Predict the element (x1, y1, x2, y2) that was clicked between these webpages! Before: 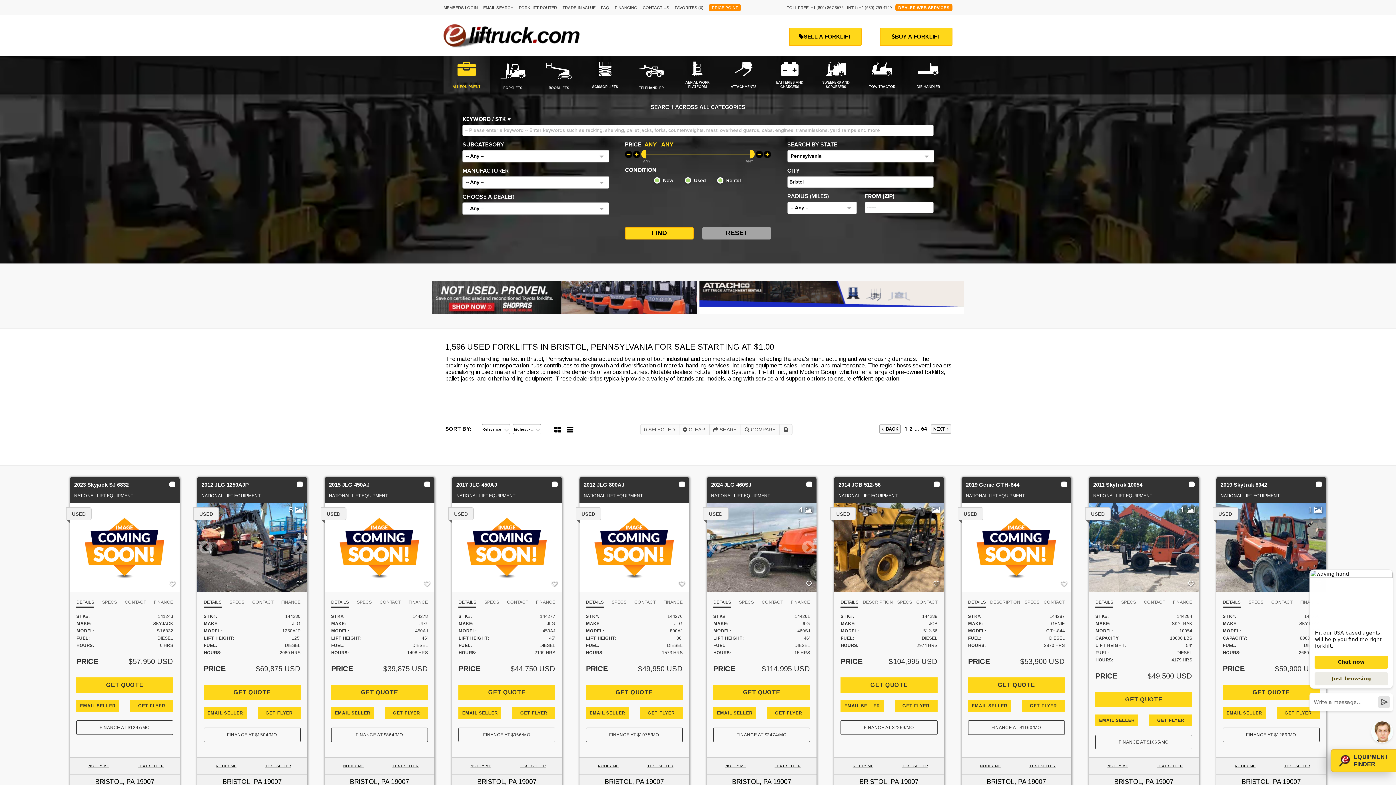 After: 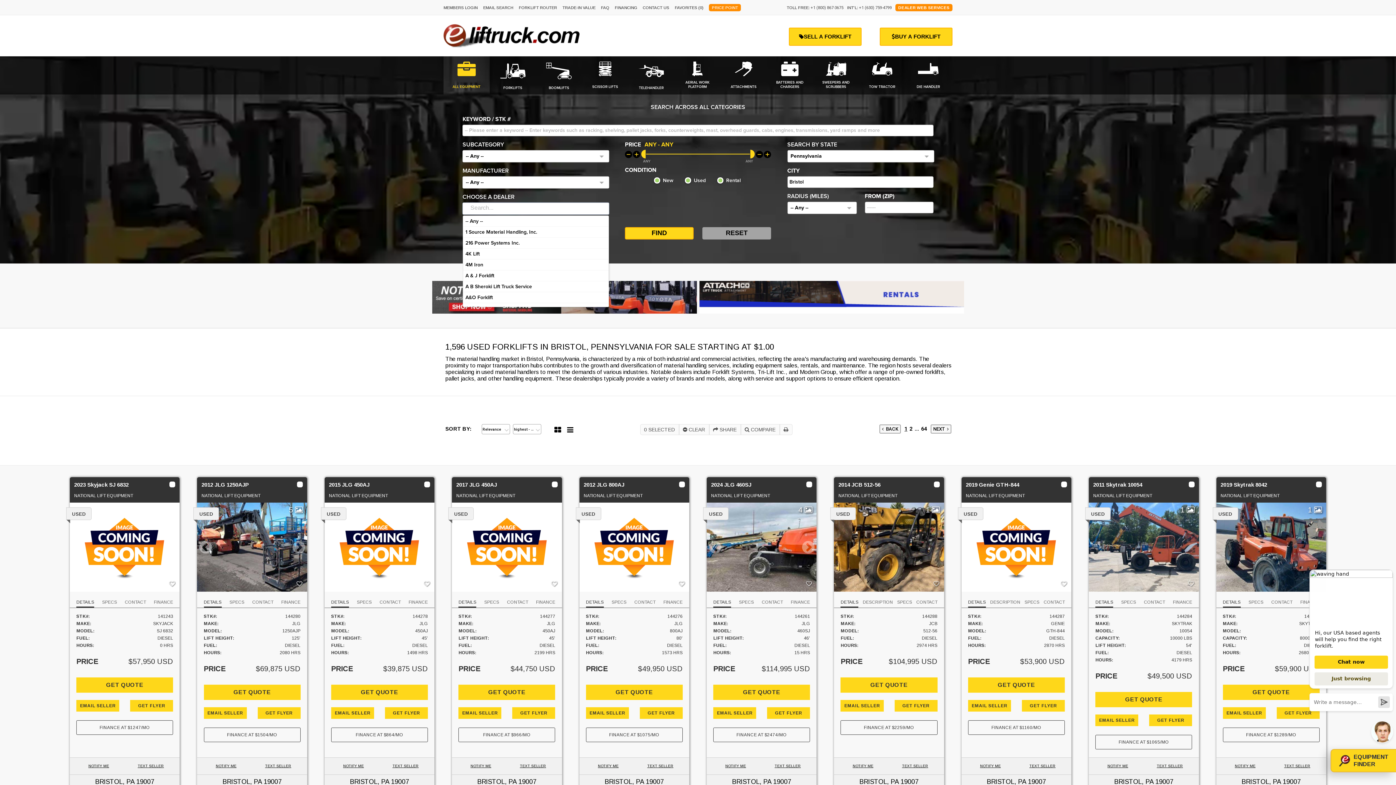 Action: bbox: (462, 202, 609, 214) label: -- Any --
1 Source Material Handling, Inc.
216 Power Systems Inc.
4K Lift
4M Iron
A & J Forklift
A B Sheroki Lift Truck Service
A&O Forklift
A&R Equipment Sales, Inc
A&R Material Handling Inc
A.G.Pruden & Cia S.A.
A.M.B. Lift Inc.
A.T. Industrial Forklift Inc
A1 Forklifts
A1promotesu.com
ABC Equipment Rental & Sales
Abel-Womack Inc.
Access Lift Equipment Inc.
Accurate Forklift Inc - Santa Rosa
Ace Attachments
Ace Equipment
Ace Equipment Sales
Ace Forklift, LLC
Ace Industrial Inc. Memphis
Action Handling Systems
Action Lift Inc
Action Material Hdling-Chattanooga
Active Forklift
Adept Equipment Services, LLC
Advanced Material Handling
Advantage Forklift Supply
Advantage Material Handling
Advantix Material Handling
Aerial Lift Wholesale
Aeschliman Equpiment
AF Enterprises, Inc - Texarkana
AF Enterprises,Inc
Affordable Equipment Co LLC.
Affordable Forklift Service
Affordable Forklift Sys, Inc
Affordable Wholesale Inc.
AGA Group & Associates
Ahern Rentals
AHP Enterprises
Aim Equipment
Aim High Reach & Equipment
AIS Equipment, Inc
AJ Jersey
Al Zinns
Alabama Forklift Repair
Alamo Lift Trucks
Alan Forklift
Alden Equipment
Alexander Equipment Co.
All City Lift
All Equipment Dealers LLC
All Florida Liquidator Inc
All Lift Service Co. Inc.
All Pro Forklift Repairs
All Pro Industrial Equipment, Inc.
All Pro Lift and Equipment, LLC
All Star Lift Truck
All-Lift LTD.
All-LIft of Georgia
All-Lift of Western NY
Allegheny High Lift
Alliance Ind. Service and Sales
Alliance Lift
Allied Forklift Sales & Svc
Allied Handling Equipment Co. - Peoria
Allied Industrial Equipment - Knoxville
Allisons Lift Truck
Alpha Equipment Company
Alpha Forklift
Alpha Machinery LLC
Alta Equipment Company
Alta Lift Truck Services
Altorfer Lift Truck
Altus Lift Trucks LLC
Amazing Lift Trucks Inc.
Ameco Equipment
America Forklift Solutions Inc
American Equipment Sales Inc.
American Forklifter - Romeoville
American Forklifts - Hialeah Gardens
American Forklifts - N. Little Rock
American Ind. Equipment
American Investment Technologies
American Lift
American Lift Equipment
American Lift Truck
American Machinery
American Machinery Trader Corp
American Material Handling
AMM Industries, LLC
Anderson Forklift Inc
Apex Material Handling Corporation
Arkansas Equipment Company
Arkla Taylor
Arnold Industrial Equipment
Arnold Machinery Company
Arpac Storage Systems - Delta
Arpac Storage Systems - Edmonton
Asset Liquidation Services of MI
Associated Forklift, Inc.
Associated Material Handling - Chicago
Associated Material Handling - Indianapolis
Associated Supply Com
Atlantic Coast Toyotalift
Atlantic Forklift & Parts
Atlantic Lift Truck
Atlas International Lift Trucks
Atlas Lift Truck Services LTD - B.C.
ATP Equipment Exchange Inc.
ATTACHCO
Augusta Forklifts
Axis Equipment
AZ Metroway Inc.
B & B Forklift Repair Service
B&H Industrial Service Inc
Badger State Forklift, Inc.
Bahrns Equipment Co
Balint/Ryder Handling Equipment Corp
Ballentine Industrial Truck
Bangkok Forklift Center Co. LTD
Barclay Brand Ferdon
Barloworld Handling Wholesale
Barnes Industrial Equipment Inc.
Beach City Lift Inc.
Bell Forklift
Bell's Forklift
Belmont Lift Inc
Benco Industrial Equipment, LLC
Bennet Material Handling
Berkshire Forklift Inc
Best Forklift
Best Line Equipment
Best Used Machinery Co.
BestBatteryRecycling
BGM Equipment Co, Inc
Big Horn Lift Truck & Equip
Big Joe Handling Systems
Big Lift Trucks Inc.
Big Sky Lift Truck Inc
Bigfoot Forklift
Bill Peace & Son, Inc.
Bill Simon Equipment
Bills Industrial Repair
Bills Lift Service
Binners-Peters Equipment Co.
Birnstengel Equipment
Black Equipment Co Inc
Blanchard Service Center
Blue Diamond Machinery Sales Inc.
Blue Star Material Handling
Bob the Forklift Man
Bohnert Equipment Co Inc
Bohrer Equipment Co
Boltz Equipment, Inc.
Boman Forklift
Bonver Group
Brauer Material Handling System
Bravo Lift Equipment
Brennan Industrial Truck
Briggs Construction Equipment
Briggs Equipment - Beaumont
Briggs Equipment - Brownsville
Briggs Equipment - Houston
Briggs Equipment - Jackson
Briggs Equipment - McAllen
Briggs Equipment - Mobile
Briggs Equipment - New Orleans
Briggs Equipment - San Antonio
Briggs Equipment - Waco
Bright Coop, Inc.
Brilopat Material Handling
Brockman Equipment Co.
Brodie Toyota Lift
Brouilettes Lift Truck Service
BT Equipment
Buckeye Forklift & Equipment
Budget Lifts Inc
Buffalo Forklift Wholesale
Buffalo Materials Handling
Builder Lift Trucks
Bullington LIft Truck
Burke Handling Systems Inc
Burns Industrial Equipment
Burns Lift
Burr Farms Machinery Inc
Burwell Material Handling
Butler County Industrial Supply
Butler Machinery Co. - SD
C Jim Stewart & Stevenson
C&B Lift Truck Service
C&C Lift Truck, Inc.
C&M Forklift Repair
C.L.T.S. Inc.
C.O.D. Lift Truck
Cal-Lift Inc
California Material Handling
California Wholesale
CalmMex Forklift
Calumet Lift Truck Service
CAMM Equipment
Campbell Forklift
Campbell Toyota Lift
Canadian Forklift Depot
Canscott Lift Trucks Inc
CAPM Europe
Carlton Co
Carolina Handling LLC - Charlotte
Carolina-Georgia Services Company
Carson Material Handling
Carter Machinery Company
CB Toyota Lift - Clackamas
CB Toyotalift - Kent
Centra Corporation
Central Canadian Import Trade Inc
Central Material Equipment
Certified Lift Specialists
CFE Equipment - Norfolk
Chalk Equipment
Charter Inc
Chase Industrial Equipment
Chatham Forklift Trucks Limited
Chicago Forklift, LLC
Chicago Industrial Battery
Chicago Industrial Equipment
Chicagoland Material Handling
Chrisman Manufacturing
Cienega Tek Serv LLC
Cisco Ford Equipment
CIT Equipment Finance
CIT Group
CitiCapital Commercial Corp.
Clarklift Material Handling - Macon
Clarklift of Atlanta
Clarklift of California - Fullerton
Clarklift of Dalton
Clarklift of Fort Worth
Clarklift of Jackson
Clarklift Of North Dakota
Clarklift of OH - Columbus
Clarklift of Orlando
Clarklift of Savannah
Clarklift of Tampa
Clarklift of Wichita Falls
Clarklift Pacific - Honolulu
Clarklift Services Inc - Bethlehem
Clegg Co
Coast 2 Coast Forklifts
COEMSA
COF
Colonial Lift
Columbus Lift Service Inc.
Complete Forklift Repair, LLC
Complete Forklift, LLC
Conger Toyota Lift
Continental Hydraulics & Equip
Continental Lift Truck
Continental Lift Truck - Rentals
Continental Reach Mgmt
Conyers Equipment
Cooney Industrial Trucks Inc
Covenant Lift, Inc
Cromer Equipment - Santa Rosa
Cropac Equipment Inc.
Crown Lift Trucks
Crown Lift Trucks - Aurora
Crown Lift Trucks - City of Industry
Crown Lift Trucks - Ft Wayne
Crown Lift Trucks - Hayward
Crown Lift Trucks - Hicksville
Crown Lift Trucks - Houston
Crown Lift Trucks - Long Beach
Crown Lift Trucks - Norcross
CSI Enterprises - Bethlehem
CSI Enterprises - Pittston
CSI Enterprises - Reading
CSI Material Handling
CSL Equipment Ltd
CSM Equipment
Cumberland Clarklift Inc
D&C Forklift
D&R Equipment
D.M. Roth Inc
Dade Lift
Dallas Forklift Service Inc.
Dallas Wholesale Forklift
Dan Dimond Equipment
Daniel V Walker Inc
Darr Equipment Co.
Dave's Used Lifts
Davis Lift Truck Service
Davis Material Handling Inc.
Dax Industries, Inc.
DBI Industries
DC Machinery
Deco Equipment Inc.
Defatte Equipment
Dell Casey Equipment
Delta Materials Handling Inc
Detroit Forklift Co
Dietrich Brothers Inc
Dillon Toyota Lift
Dimond Machinery
Direct Forklift Equipment
Discount Forklift
Diss, Inc
DL Forklift Services
DMH Toyotalift
Doosan Material Handling Solutions
Doosan Material Handling Solutions of Southern Cal
Dostie Spécialités
Dougherty Equipment - Ashland
Dougherty Equipment - Evans
Dougherty Equipment - N Charleston
Dougherty Equipment - Raleigh
Dougherty Equipment - Savannah
Dougherty Equipment-Richmond
Dow's Lift Truck
Dr. Forklift LLC
DS Test
Dunlop Lift Truck Ltd.
Dutchess Handling LLC
Dynalift - Columbus
Dynalift - Dothan
Dynalift - Montgomery
Dynalift - Xenia
Dynamic Systems
E D Farrell Company Inc - Erie
Eagle Mark 4
Eagle Service
Earth Power Tractors
Eastern Lift Truck
EFR Corp
EHS Solutions
Elco Equipment
Electric Forklift Repair of LI
Electrolift Inc.
Elevex
Eliftruck.com, Inc.
Elite Forklift Service And Repair, Inc.
Elite Material Handling - Grapevine
Elite Material Handling - Houston
Ellen Equipment
Empire Forklift
Engleman Truck Sales
Eoslift USA Corporation
ePicker
Equip Seller
Equipements D'Entrepôt E3
Equipment Assets
Equipment Company of Los Angeles
Equipment Depot - Houston
Equipment Depot - Mount Laurel Township
Equipment Depot - San Antonio
Equipment Depot - Wisconsin
Equipment Depot Inc - Austin
Equipment Engineering
Equipment Inc.
Equipment LDL
Equipment Pro
Equipment Sales Co.
Equipment Services
Equipment Wholesale LLC
Equipment World Inc.
Equipments Achard
Equipt Rite
Eric's Lift Truck Service
Erickson's Forklifts Inc.
ERS AZ LLC.
Essary Industrial Equipment
Everlift Industrial Truck Service
EX-Factory, Inc
ExceLift Trucks, Inc.
Express Lift Trucks
F. W. Equipment Company, Inc.
Fallsway Equipment Co
Fermetco Inc.
Ferriss Bros., Inc.
First Access Material Handling
First Source Industrial Lift Truck Inc.
Fleet Business Credit Corp
Fleet Capital Leasing
Florida Forklift
Florida Forklift Inc.
Florida Forklift Supply
Florida Industrial Trucks Inc
FM Forklift Sales & Service
Fork Lift Trucks
Forklift Consulting LLC
Forklift Equipment Co., Inc.
Forklift Exchange, Inc.
Forklift Exchange, Inc. Phoenix
Forklift Fred
Forklift Headquarters
Forklift Management Specialists, LLC
Forklift Partners
Forklift Pro, Inc.
Forklift Rental and Service
Forklift Resources
Forklift Sales & Service
Forklift Sales of Sacramento
Forklift Select LLC.
Forklift Service Inc - Sterling
Forklift Specialists
Forklift Supply
Forklift Systems - Ft. Collins
Forklift Systems - Nashville
Forklift Systems, Inc Louisville
Forklift Wholesalers - Mattoon
Forklift Wholesalers Co. - Lilburn
Forklift-Service
Forkliftian, Inc.
Forklifts & Equipment
Forklifts Group
Forklifts Inc. - AK
Forklifts Inc.- Mechanicsburg
Forklifts of Cape Inc.
Forklifts of Charleston
Forklifts of Detroit - Romulus
Forklifts of Minnesota
Forklifts of Quincy
Forklifts of St Louis
Forklifts of the Americas
Forklifts of Toledo
Forklifts Parts & Equipment
Forklifts Plus, LLC- Gallatin
Forklifts Systems, Inc. - Hialeah
Forklifts Unlimited
Forklifts Unlimited & Services Inc.
Forklifts West Inc.
ForkliftTrader
Forlifts of Toledo
Fox Valley Forklift
Foxtrot Equipment Co.
Fraga Forklift Sales
Frappa LLC
Freedom Forklift Sales LLC.
Friskney Equipment Co
Frontera Equipment Ser
Frontier Toyotalift - Idaho
Frontier Toyotalift - Utah
Fry Wagner Industrial Movers
G & E Forklift Parts
G & K Forklift
G & M Company
G&W Equipment, Inc.
G.M.P. Corp.
Gabovic Wholesale Inc.
GAF Equipment Inc. - Hialeah
Gagnon Forklifts
Gallo Equipment Co
Gammon Equipment Company
Gardner Industrial Sales
Garrison Svc - Bowling Green
Garrison Svc - Nashville
GB Sales Service
GE Capital Fleet Services
Gemasco
General Forklift
General Source Inc
Genesis Lift
George`s Lift Truck Inc.
Gez-Par
Glezco Forklift Trucks - Mexico
Global Fleet Solutions
Global Industrial
GN Johnston Equipment Co Ltd
Godwin Company, Inc
Gold Coast Lift Trucks Inc
Gonzalez Trading Corp
Grady W. Jones Co - Memphis
Grady W. Jones of Little Rock, Inc.
Grand Rental Station
Granite Industrial Trucks Inc
Gray Lift - Fresno
Great Eastern Equipment
Great Lakes Brookside LLC
Greatwest Maintenance Service
Greatwest Maintenance Services Ltd.
Green Mountain Equipment
Greenville Lift Trucks, Inc
Greyson Equipment LLC.
Ground Game Industrial Solutions, LLC
GT Vorkheftrucks bv
Guardian Fleet Solutions
Gunderson Equipment
Gunnar Forklift Sales
H & K Equipment
Halsey Reid Equipment
Hamre Equipment Co. Inc.
Hanco Material Handling
Handling Systems Engineering - Valdosta
Handling Systems Engineering Inc - Jacksonville
Hankin Wholesale Equipment Inc
Hansler Industries Limited
Harr's Forklift Service Inc.
Hawthorne Lift Systems Inc
Heavy Lift Sales, Rentals & Leasing
Herc-U-Lift
Hercules Industrial Equip
Hertz Used Equipment Sales
Heubel Material Handling Co.
Hi Lo Industrial Trucks Inc
High Lift Wholesale
Hiska Makina
Hodge
Hodge Material Handling - Bettendorf
Hodge Warehouse
Holly Equipment
Holt of California
Holy Equipment Sales
HSH Forklifts
HTX Material Handling
Hugg & Hall Equipment
Hupp Toyota Lift
Hurricane Industrial
Hy Tek Material Handling Systems
Hydra-Lift - College Park
Hyman Equipment
Hyster Company - Greenville
Hyster New England
Hytec Forklift
Idaho Material Handling
Ideal Equipment Ltd.
ILE Leasing LLC
iLift
Illinois Industrial Equipment
Illinois Lift Equipment
Illinois Material Handling
ILM Equipment
Independent Equipment Co - Somerset
Independent Lift Truck Inc.
Independent Lift Truck of Alaska Inc
Industrial Forklift & Hyd
Industrial Lift Inc - Vincetown
Industrial Mat. Hdlg - Philadelphia
Industrial Tool & Mtl Hdlg Inc.
Industrial Truck Service Ltd - Winnipeg
Industrial Truck Services, Inc.
Industrial Truck Svc - Canada
Industrial Trucks Inc. - North Haven
Industrial Trucks Sales & Service
Industry Lift, Inc.
Indylift, Inc.
Inland Material Hdlg - Appleton
Innovative Carriers Network Inc.
Innovative Warehouse Solutions
Insley McEntee Equipment Co
Integrity Forklift LLC.
Intermodal Supply, LLC
Interstate Heavy Rentals
IPW/Lift Techs - Savannah
Ironworks Trading Corporation
Isaac Stephens & Associates
Island Forklifts
Island Handling Systems
J&J Truck Sales, Inc.
J&R Material Handling
J-R Equipment Rental Corp
J.Michaels Repair Service
J.W. Morrison Equipment
Jack's Quality Equipment
Jacobs Industrial Equipment
Jacobs Industrial Equipment
Jamco
Janson Material Handling
JCL Equipment
Jefferds Corp - St Albans
Jersey Lift & Battery Serv, Inc
JH Ryder Machinery - Etobicoki
Jim Carr Equipment Co.
JM Equipment Wholesalers
JMR Capital, Inc
Johns Lift Repair and Service Inc.
JYC Exports & Imports
K Lift Material Handling Equipment - Mishawaka
K Lift Materials Handling Equip - Kalamazoo
K&S Equipment, LLC
K-Lift Service Co Inc - Salinas
K.T. Graham Inc.
Kalmar AC of Atlanta
Kalmar AC of Northern California
Kargo Montacargas
Karma Makina Ltd.
Kaweah Equipment Company
Keegan Forklift Services inc.
Keller Rigging LLC
Kelly Tractor - Miami
Kenco Material Handling Solutions
KMC Forklift Service Inc.
Koehler Equipment Sales Inc
Komatsu Forklift
Komatsu Forklift - Long Beach
Komatsu Forklift -Stone Mountain
Kramer Lift
L.A. Forklift Solutions Inc.
L.A. Lift Services
LA Lift - Alexandria
LA Lift - Baton Rouge
LA Lift - Broussard
LA Lift - Metarie
LA Lift - Shreveport
La Shop
LA Truckin
Lafayette Lift Trucks
Lafferty Equipment Co
Lanford Equipment Company
Lanier Industrial Fork Trucks, Inc
Large Lift Rentals
Lee Cassam & Associates
Levanza
Levee Lift Inc - Evansville
Levy Latham Global LLC
LFS Inc.
Lift Atlanta Inc
Lift International Equipment Inc.
Lift Line Machinery
Lift Mart International
Lift Max
Lift of Orlando
Lift Parts Service Corporation
Lift Parts Service L.L.C.
Lift Parts Supply Co.
Lift Power Inc.
Lift Pro of Memphis
Lift Systems of GA - Columbus
Lift Systems of GA-Savannah
Lift Systems of Georgia-Conley
Lift Truck Center
Lift Truck Corp of America
Lift Truck Guru
Lift Truck Sales & Service, Inc.
Lift Truck Service Center, Inc.
Lift Truck Service Company
Lift Truck Services
Lift Truck Specialists Inc. - Longview
Lift Truck Specialties - Dalton
Lift Truck Supply - Pharr
Lift Trucks Plus, Inc.
Lift Trucks R Us
Lift-Link Co.
Lift-Quip Ltd.
Lift-X Lift Services L.L.C.
Liftech Equipment L.L.C.
Liftech Handling
Lifting & Racks LLC
Liftking Manufacturing Corp.
Liftmasters
Liftruck Parts & Service - Van Buren
Liftruck Service Co Inc.
Liftruck Trader
LiftTech
LiftTruck LLC
Liftway LTD
Liftzoo
Linde Lift Truck Corp.
Lingle Equipment, Inc.
Linsley Associates
Lisman Vorkheftrucks B.V.
Little League Equipment Sales Ltd
Lloyds Equipment
Lorke Services
Louisiana Clarklift Inc
Louisianna Lift & Equipment - Baton Rouge
Louisianna Lift & Equipment - Metairie
Lynx Remarketing Inc
M&G SOCAL Lifts
M&L Industries - Metairie
M1 Industries Inc
Machen Forklift
Machine Maxx USA
Machinery 2000
Machinery Express, Inc.
Machinery Merchants
Maco Equipment Co.
Madland Toyota-Lift
Magna Forklift Forks
Maine Material Handling
Maintainco Equipment Co
Malin USA
Maquinaria Ligera Equinter, S.A de C.V
Maquinavas, c.a.
Mark's Lift Truck Service, Inc
Martin Industrial Truck / Cleveland Forklift
Maryland Industrial Trucks
Material Handling & Equipment - South Bend
Material Handling Associates Inc
Material Handling Equipment Co - Denver
Material Handling Equipment Co.
Material Handling Inc - Bettendorf
Material Handling Inc - Chattanooga
Material Handling Products of MN
Material Handling Services - Depere
Material Handling Supply and Sales LLC.
Material Handling Supply Inc - Brooklawn
Material Handling Systems, Inc.
Material Handling Tech Inc
Material Handling Wholesale - Elgin
Material Solutions INC
Materials Handling Equipment
Matthai Material Handling, Inc.
MaxLyft Distributors Ltd
Maybury Material Handling
MB Equipment
MCF Equipment
Mckee Stewart Equipment Corp.
Mecanicsburg Of Texas
Mecano-Reja, S.A.
Mega Lift
Melton Industrial Trucks
Merrimak Capital LLC
MFV Equipment LLC
MH Equipment Company
MH Forklifts
MHI Clarklift of Chattanooga
Miami Industrial Trucks
Michigan Forklifts, Inc.
Michigan Industrial Equipment Co.
Michigan Lift Equipment, Inc
Mid Atlantic Handling Systems
Mid Atlantic Industrial Equipment LTD.
Mid Columbia Forklift
Mid Continent Lift & Equipment
Mid State Industrial
Mid State Industrial - Canton
Mid-Atlantic Lift Systems, Inc.
Midland Clarklift
Midway Industrial Equipment Inc.
Midwest Forklift
Midwest Forklift Trucks Co
Midwest Material Handling Inc.
Mile Hi Wholesale
Mile High Forklift, Inc.
Miller Equipment
Miller Equipment Co.
MK Service Co.
MLH Machinery
Mobilift-High Point
Modern Machinery Co
Montrose Equipment Company
Moore Material Handling Group
Morrison Industrial Equipment - Used parts depot
Motive Power & Equipment Solutions, Inc.
Motor Service, Inc.
Mountain Material Handling
Movik Equipment Inc.
MPM Equipment, Inc
Mr. Lift Truck, Inc.
MS Equipment Inc
MTC Forklifts b.v.
Mullen Industrial Handling
Multiton
Mustang Ind. Equip.-Houston
Mustang Material Handling
Myron Bowling Auctioneers
National Equipment, LLC
National Forklift Exchange Inc.
National Forklifts, Inc.
National Lift Equipment
National Lift Fleet Leasing & Sales
National Lift of AR
National Lift Truck, Inc.
National Lift Trucks - Ft Lauderdale
National Material Handling
National Remarketing - Crown
Naumann Hobbs Material Handling Inc.
Naumann-Hobbs Material Hdlg-Phoenix
Neon Material Handling
New Tec, Inc.
New Way Service
Nextier Equipment
Niagara Frontier Equipment Sales, Inc.
Nicholson Industrial Equipment, Inc.
Niehaus Industrial Sales
Nissan Liftrucks of Memphis
Nissautos Cholula, S.A. de C.V.
Nomis Equipment
Norlift Inc
North Bay Warehouse Equipment
North Coast Lift Truck
North Texas Equipment Services LLC.
Northeast Industrial Batteries Inc.
Northeast Nissan
Northern Ohio Equipment
Northland Industrial Trucks
Northwest Forklifts Inc
Northwest Handling Systems, Inc.
Nott Co
O'Neal Equipment
ODonnell Enterprises
Ogden Forklifts Inc.
Ogden Forklifts LLC
Ogden Forklifts LLC.
Ohio Lift Truck
Omega Forklift Services
Omega Material Handling
Omega Material Handling, Inc.
OMH Lift Trucks
One Source Handling Inc
Onsite Fleet & Forklift
Otis-Oakley Iron & Supply Co., Inc.
Ott Equipment Co.
Otto Wolff de Venezuela C.A.
Overland Tool & Machinery, Inc.
P&H Equipment, Inc.
PA Industrial Equipment Inc
Pacific Coast Lift
Pacific Cranes and Equipment Sales Corp.
Pacific Machinery Co
Pacific West Forklift Service LTD
Palco Supply
Pape Material Handling
Pape Material Handling - Western Washington
Parkhill Enterprises
Parkway Systems
Parsema Total Lift
Pat Kelly Equipment Co
Patterson Lift Trucks Inc
Payless Material Handling
Penn Equipment Co Associates Inc
Penn Forklift
PennellForklift.com
Permian Machinery Movers Inc.
Perry Industrial Inc
Piedmont Forklift Handling
PJ's Lift Service
PM Lift Truck Service
PMT Forklift Corp.
Port City Big Lift
Port Equipment, Inc.
Portman Equip - Lexington
Potomac Industrial Trucks Inc
Power Industrial Supplies
Power Products Inc
Powerlift Equipment Inc.
PowerQuip Inc
Precise Lift Systems
Precision Equipment, LLC
Precision Material Handling, LLC
Premier Lift Equipment
PRG Equipment
Pride Equipment Corp
Prime Equipment
Princeton Federal, LLC
Professional Forklift Inc
Prolift Equipment Inc.
Prolift of New Jersey
ProLift Toyota Material Handling
PROMAQ
PS Enterprise
PSM Equipment
PSM Montacargas
Quality Forklift Inc.
Quality Forklift Sales & Service
Quality Lift Truck Service Inc.
Quality Lift Trucks Inc
Quality Material Handling Inc - Grand Rapids
Quicklift Equipment LLC
QuipCo Global Inc
R & M Equipment
R & S Equipment Repair
R&R Equipment Co Inc
R.A.G. Rentals Limited
R.B.U'Ren Equipment, Inc.
Ram Industrial Equipment Co.
Ray-Lifts
Raye-Techs Limited
Raymond Handling Concepts Corp
Raymond Handling Consultants
Raymond Leasing
Raymond of New Jersey
Raymond West Baja
RBH Equipment LLC
RCE and T&E
RCM Equipment Inc.
RCMontacargas
RDS Equipment, Inc.
Rebel Forklifts
Refurbished Lifts
Release Equipment
Remarketing Services, Inc.
Remarketing Solutions International
Rent-A-Lift, Inc. - Chattanooga
Rental Service
Rentalift - Paterson
RH Equipment & Services Inc
RI-AU Lift
Ri-Go Lift Truck Ltd
Richmond Industrial Truck
Riekes Equipment
Riekes Equipment - Lincoln
Riekes Equipment Co
Rig Ready, LLC
RION Equipment
Rios Concrete Equipment Co.
Rivard Power Lift
River Ridge Supply Co. Inc
RJ Wilkes Equipment Ltd
Rockford Industrial Equipment
Rosen
Ross Equipment - Ontario
Ross Equipment Ltd. - Winnepeg
Rough Country Equipment
RP Professional Equipment Sales, Inc
RPM Material Handling
RSC / Rental Services
RTR Services
Rush Forklift Services
Russell Equipment
Russell Rents
S.C.I.E Inc.
Sai Forklifts Services
Salem Forklifts & Equipment
Sam's Mechanical Service
Santana Equipment Trading Co
Sayco Equipment Sales Inc
SBH Forklift
Schultea Equipment Group LLC
Scott Ales Inc.
Scott Construction Equipment
Scott Forklift Ltd.
Scott Lift Truck Corp
Scott Toyota Lift
Scotts Equipment
SEIL
Select Equipment Sales
Service & Parts Exchange
Service First Material Handling
ServiceNet, Inc
Session Assets
Shaw Material Handling - Bartlett
Shaw Material Handling - Fayetteville
Shaw Material Handling - Jackson
Shean Equipment Co.
Shelley Equipment
Shoppa's Mid America
Shoppas Material Handling
Simplex Equipment Rental
SK Industries
Sky Liftruck
Solution Products, LLC
Somerset Equipment Sales
Sooner Lift - Ardmore
Sooner Lift - Oklahoma City
South Dade Forklift
South East Industrial Equipment - Charleston
South Jersey Lift, Inc
Southeast Forklifts
Southeast Industrial Equipment - Charlotte
Southern California Lift
Southern California Material Handling
Southern Kansas Equipment
Southern Material Handling - Muskogee
Southern Material Handling - Tulsa
Southern States Toyotalift
Southern Storage Systems
Southern Tier Lift
Southwest Equipment Liquidators
Southwest Lift & Equipment
Southwest Material Handling, Inc. - Mira Loma
Southwest Materials Handling - Dallas
Space Maker Systems Inc
Spectrum Lifts & loaders Inc
SS Lift
SST Equipment Co.
Stanley Industrial Equipment
Stanmore Equipment
StarLift
Starlift Equipment Company
Statewide Forklifts LLC
Stewart & Stevenson - Corpus Christi
Stewart & Stevenson - Lubbock
Stewart & Stevenson - San Antonio
Storage Concepts Inc
Storage Solutions
Stryker Industrial
Summit Handling Systems
Summit Lift Company Inc.
Sun Equipment Inc
Sunbelt Rentals - Portland
Superior Forklift Service - Jonesboro
Superior Industrial Sales
Superior Lift
Supreme Forklift & Equipment
Swiftlift Inc
Swisshelm Equipment Co.
Sydnor Industrial Service Inc
Systems
Taylor Northeast
Taylor's Forklift Repairs Inc.
TB Forklifts
TBC Material Handling
TCL Limited
TCM Canada Ltd.
TCM Forklift Sales & Service
TCM Progressive Inc
Techlift International
Teknia Logistics
TES Inc.
Texas Equipment Emporium
Texas Forklift Service
TFS
The Associates Commercial Corp
The Bailey Company - Chattanooga
The Berns Company
The Forklift Depot
The Forklift Firm, LLC.
The Forklift Store
Thompson & Johnson
Thompson Lift Truck Co - Atlanta
Thompson Lift Truck Co - Birmingham
Tideline Equipment Locaters
Tiger Lift Truck Inc
TLQ Marketing & Leasing
TNR Lift Trucks nc.
To-lesa Forklift
Todd Langenhorst
Toromont Material Handling
Towlift - Cleveland
Towlift Inc.
Toyota Forklift Sales-Jacksonville
Toyota Forklifts of Atlanta
Toyota Industrial Sales
Toyota Lift - Mid America Inc
Toyota Lift Northwest - Kent
Toyota Lift of Houston
Toyota Lift of LA
Toyota Lift of South Texas
Toyota Lift Of Tampa Bay
Toyota Lift South - Jackson
Toyota Lift Truck Company
Toyota Material Handling Northeast
Toyota Material Handling Northern California
Toyota Material Handling PennWest, Inc.
Toyota Materials Handling - Mobile
Toyota-Lift - Santa Fe Springs
Toyota-Lift of Los Angeles
ToyotaLift Northeast, LLC
Toyotalift of Arizona, Inc.
TR Jones
TRAFIK Bremen
Trans American
Trans-Canada Liquidations LTD
Transamerica, S.A.
Travis Leasing
Tri County Forklift Service of NY Inc.
Tri-Lift Inc
Tri-lift inc - CT
Tri-Lift Inc. New Haven
Tri-Lift NC Inc
Trivium Equipment
TRS Equipment
Truck Sales & Service, Inc - Midvale
Trupar America Inc.
TVE Forklifts
Two Rivers Lift & Equipment
Tynan Equipment
U.S. Airmotive Forklifts, Inc.
U.S. Industrial Truck, Inc.
U.S. Lift Inc. - Orlando
Ultracargues
Union City Forklift Inc.
United Equipment
United Forklift Services
United Forklifts - Sparta
United Handling Equipment LLC.
United Industrial Service, Inc.
United Lift LLC
United Lift Trucks Corp. Hillsboroug
United Machinery & Supply
United Network Wholesale, Inc
Universal Lift of San Antonio, Inc.
Universal Product of America LLC.
Universal Spetstechnika
Unlimited Lift Repair
Unzicker Equipment
Upper Valley Farm Service Center
Upstate Forklift Maintenance
US Lift & Warehouse Equipment
US Material Handling - Utica
US Material Handling-Syracuse
US Materials Handling - J City
Vallée Inc
Valley Equipment
Valley Industrial Trucks - Akron
Value Forklifts LLC
Value Vehicles
Van Keppel - Kansas City
Van Keppel - Oklahoma City
Van-Centre Forklift & Ind Repairs
Vantage Material Handling
VBS Inc Material Handling Equipment
Vegas Equipment
Vesco Toyotalift
Victory Equipment
Vinces Sales & Service
Voss Equipment Co
VP Forklift Svc
W & E Equipment, Inc.
W E johnson Equip - Ft. Myers
Wajax Industries Limited - Calgary
Wajax Industries Limited - Milton
Warehouselift.com
Warehousing Solutions
WD Matthews Co
Web Equipment - VA
Welch Equipment Company Inc
Welch Industrial Trucks
Wellco Equipment LLC.
Werres Corp.
Wesgroup Equipment LP
West Forklift Service
West MI Material Handling
Western Carolina Forklift - Conover
Western Equipment Co. Inc.
Western Forklift & Supply
Western Material Handling
Western Material Handlings Ltd.
Western Standard Equipment
Western States Equip - Spokane
Western States Equipment
Westside Wholesale Equipment
Wholesale Equipment of Fresno
Wholesale Heavy Equipment
Wholesale InterNational
Wholesale Lift Equipment
Wholesale Lift Trucks
Wiese USA
Wiese USA - East
Wiese USA - WH
Williams Machinery
Williams Machinery LP
Williams Toyota Lift
Willmar Forklift Inc
Witco Systems Inc.
Withrow Equipment
Wolter, Inc.
World Equipment Services
World Group LLC
Worldwide Equipment
Worldwide Wholesale Forklifts, Inc
WT Billard Inc
Yale Carolinas - Birmingham
Yale Carolinas - Montgomery
Yale Carolinas Inc - Charlotte
Yale Industrial Trucks - Fresno
Yale Industrial Trucks - Monroeville
Yale Industrial Trucks - N Little Rock
Yale Industrial Trucks - Pittsburgh
Yale Industrial Trucks - Tampa
Yale Kentuckiana
Yale Lift Trucks of Florida and Georgia
Yale Material Handling - Greenville NC
Yale Material Handling - St Louis
Yale Material Handling- Malaysia
Yale Material Hanlding - Ham Lake
Yarmouth Forklift
Yellow Enterprises
YMH - Little Rock
YMH Minnesota
YMH-Torrance Inc.
Youngblood Truck Sales
Zeus, Ltd.
Ziegler Inc
Zoom Lifts & Equipment

-- Any --